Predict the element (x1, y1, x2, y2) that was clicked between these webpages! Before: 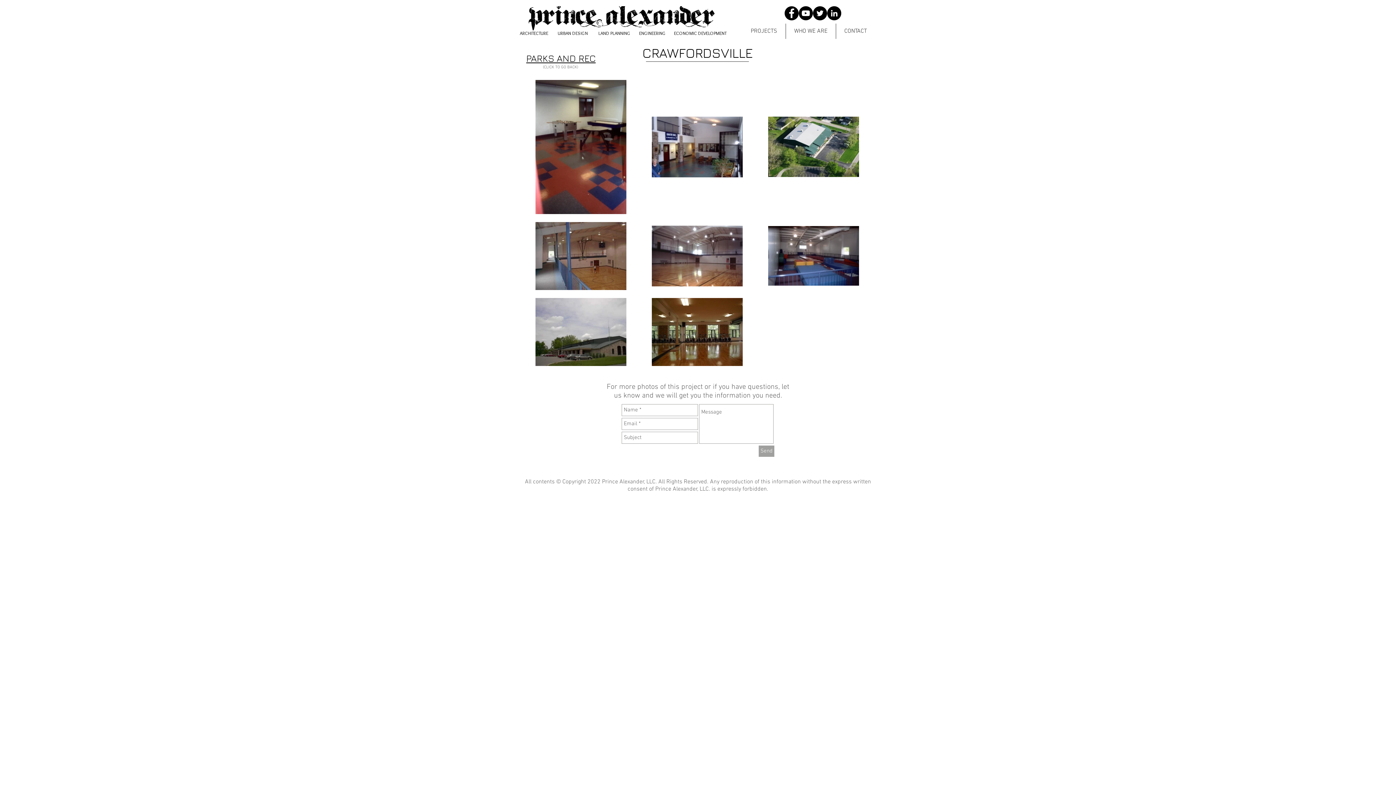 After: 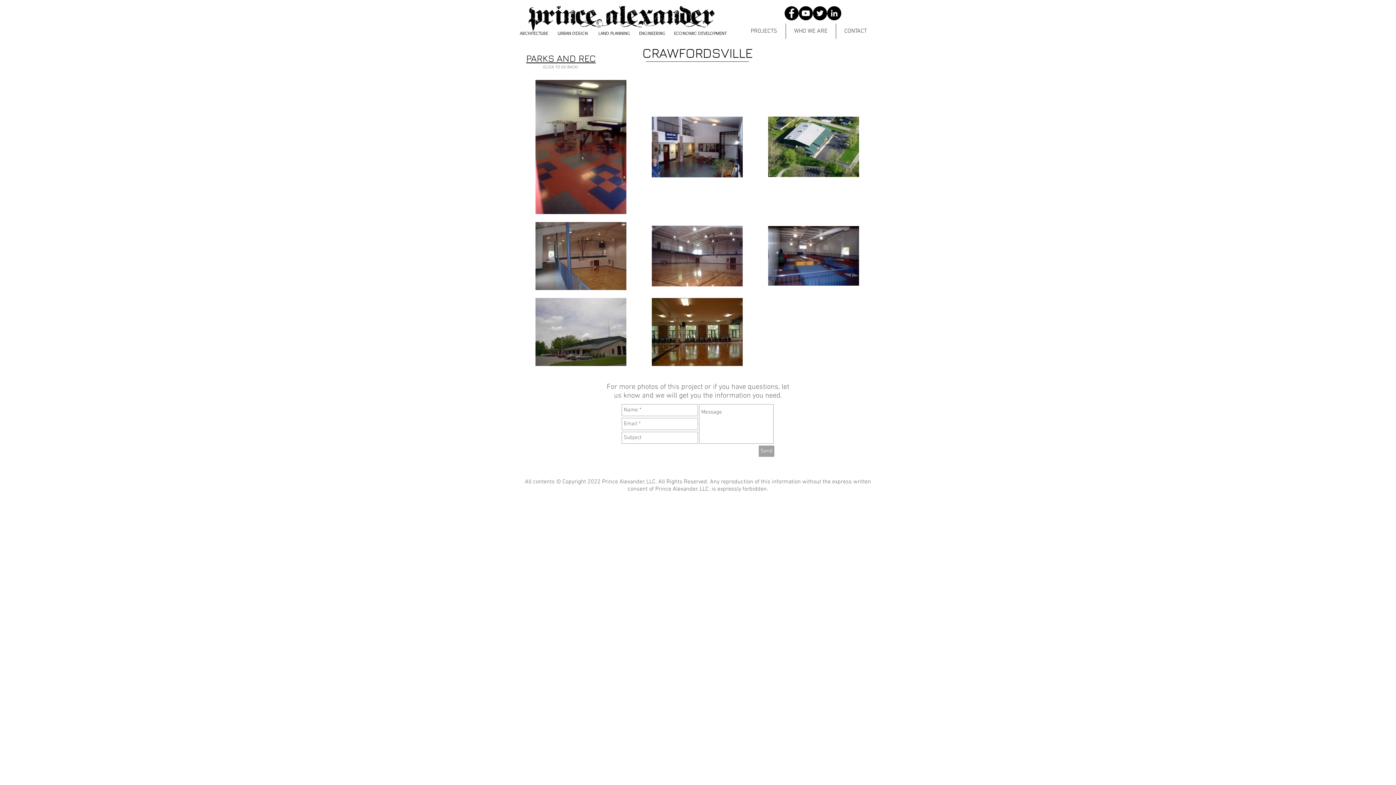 Action: label: PROJECTS bbox: (742, 23, 785, 38)